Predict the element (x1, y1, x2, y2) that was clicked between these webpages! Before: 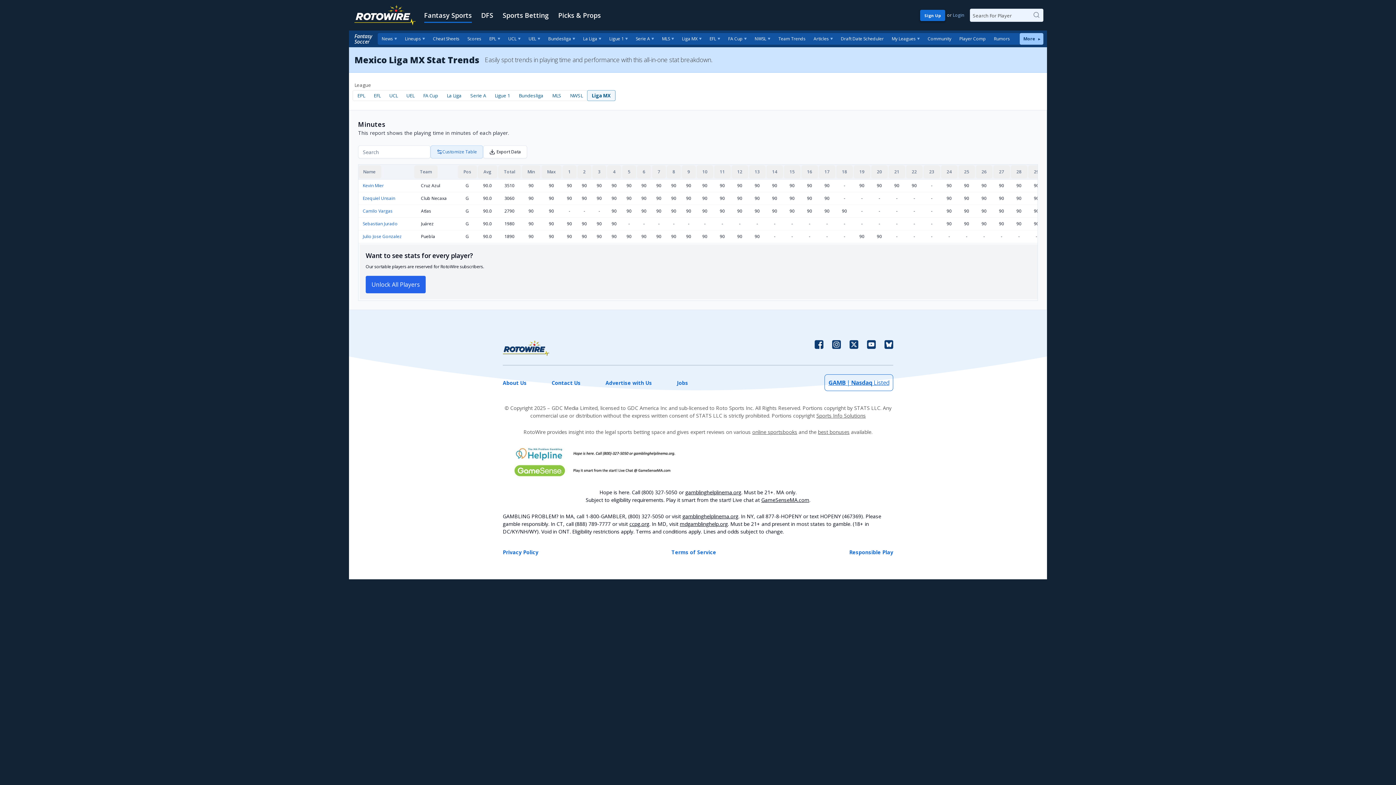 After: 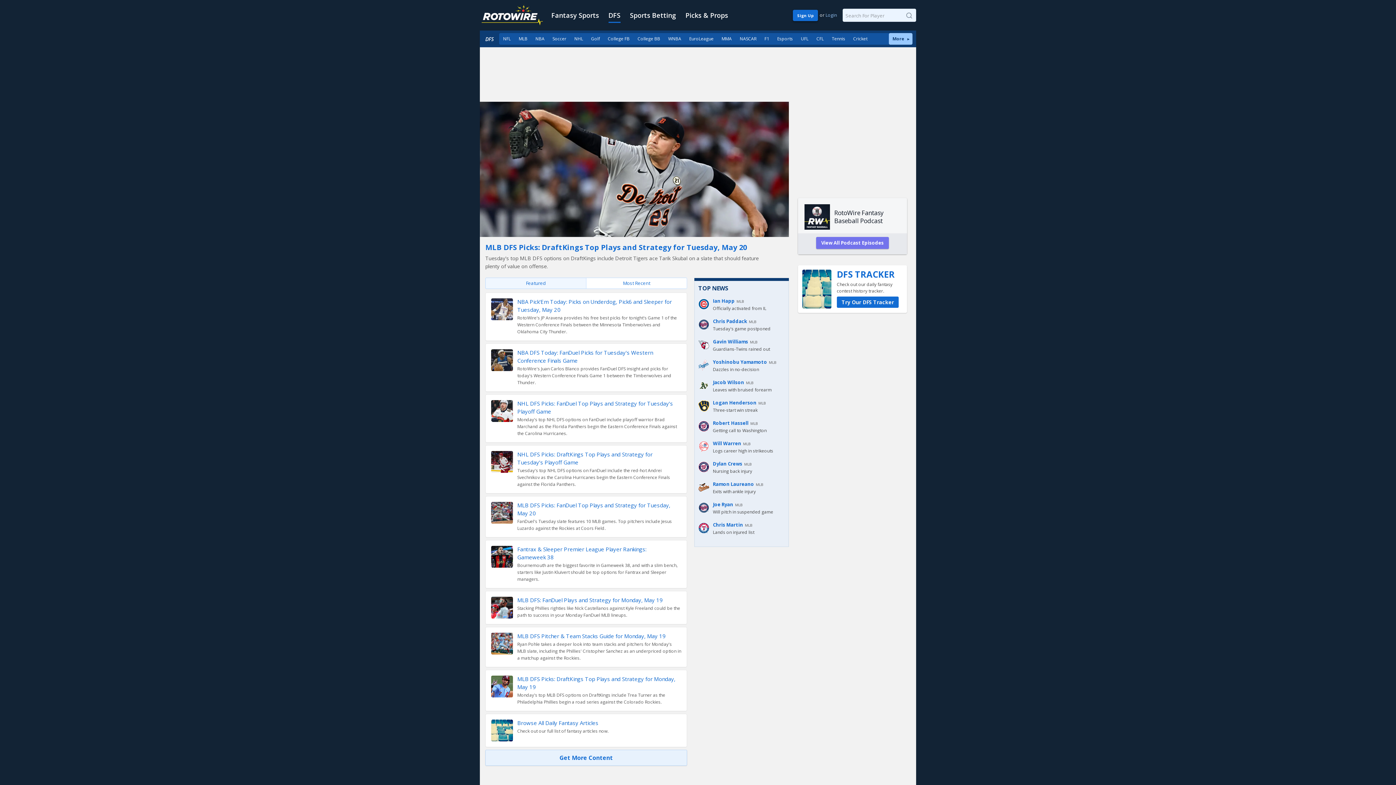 Action: bbox: (481, 0, 493, 30) label: DFS